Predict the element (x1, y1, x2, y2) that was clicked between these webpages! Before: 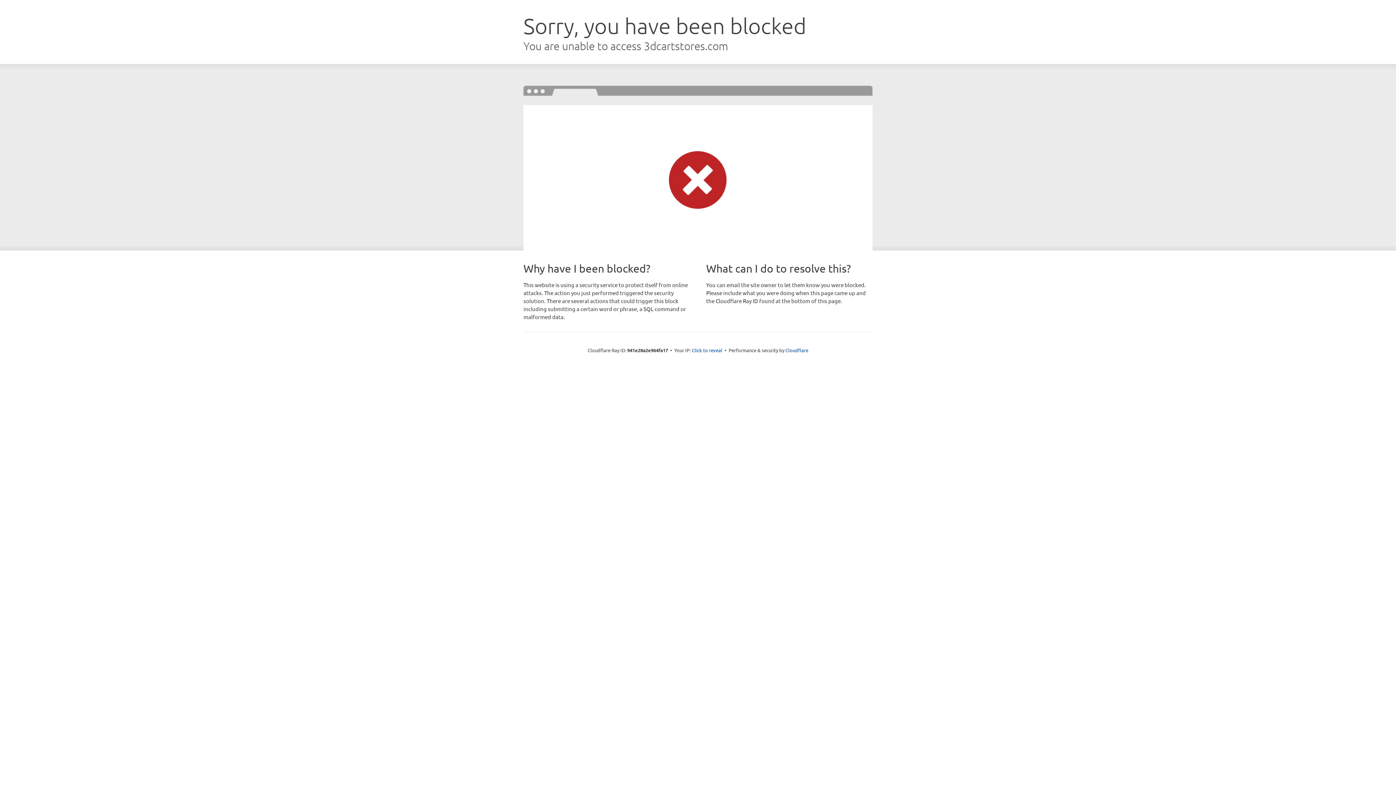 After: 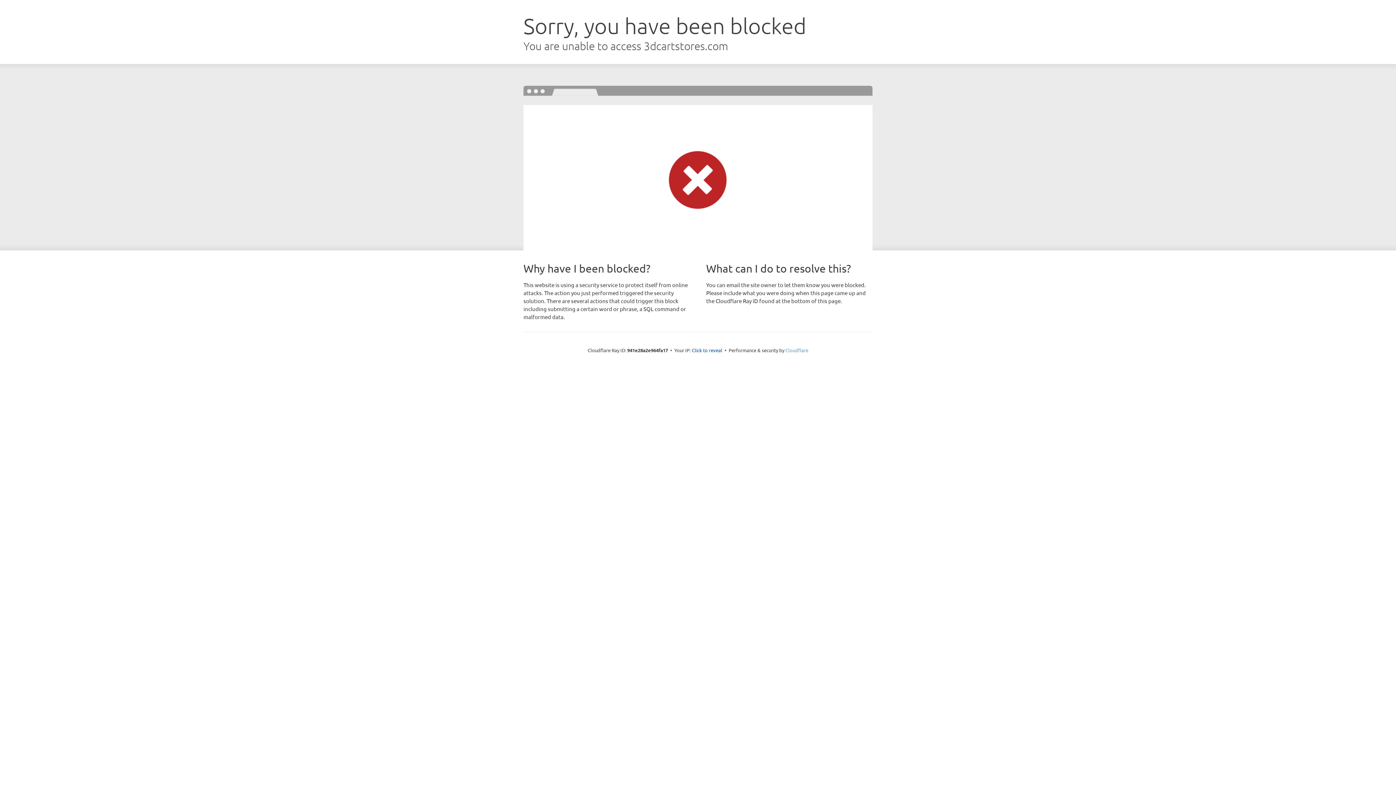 Action: bbox: (785, 347, 808, 353) label: Cloudflare